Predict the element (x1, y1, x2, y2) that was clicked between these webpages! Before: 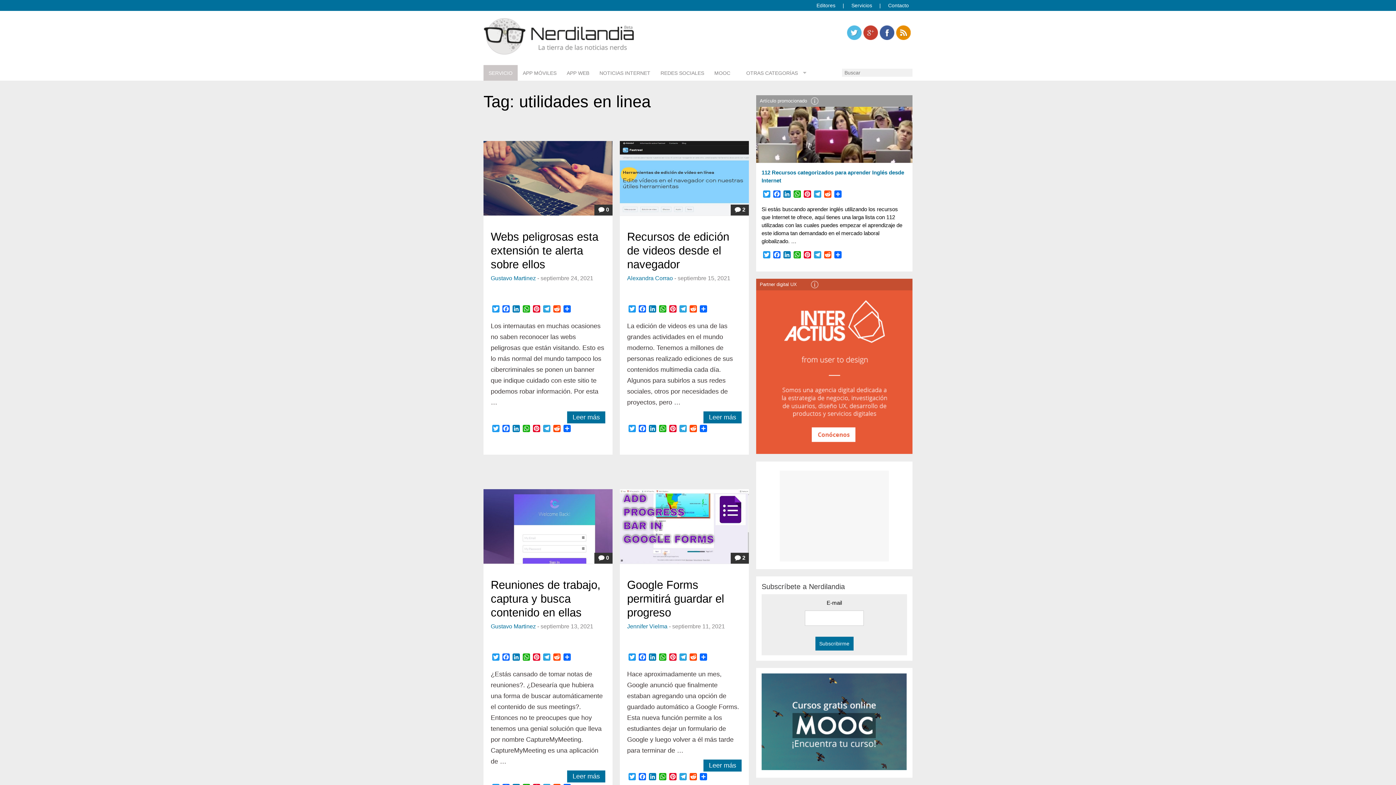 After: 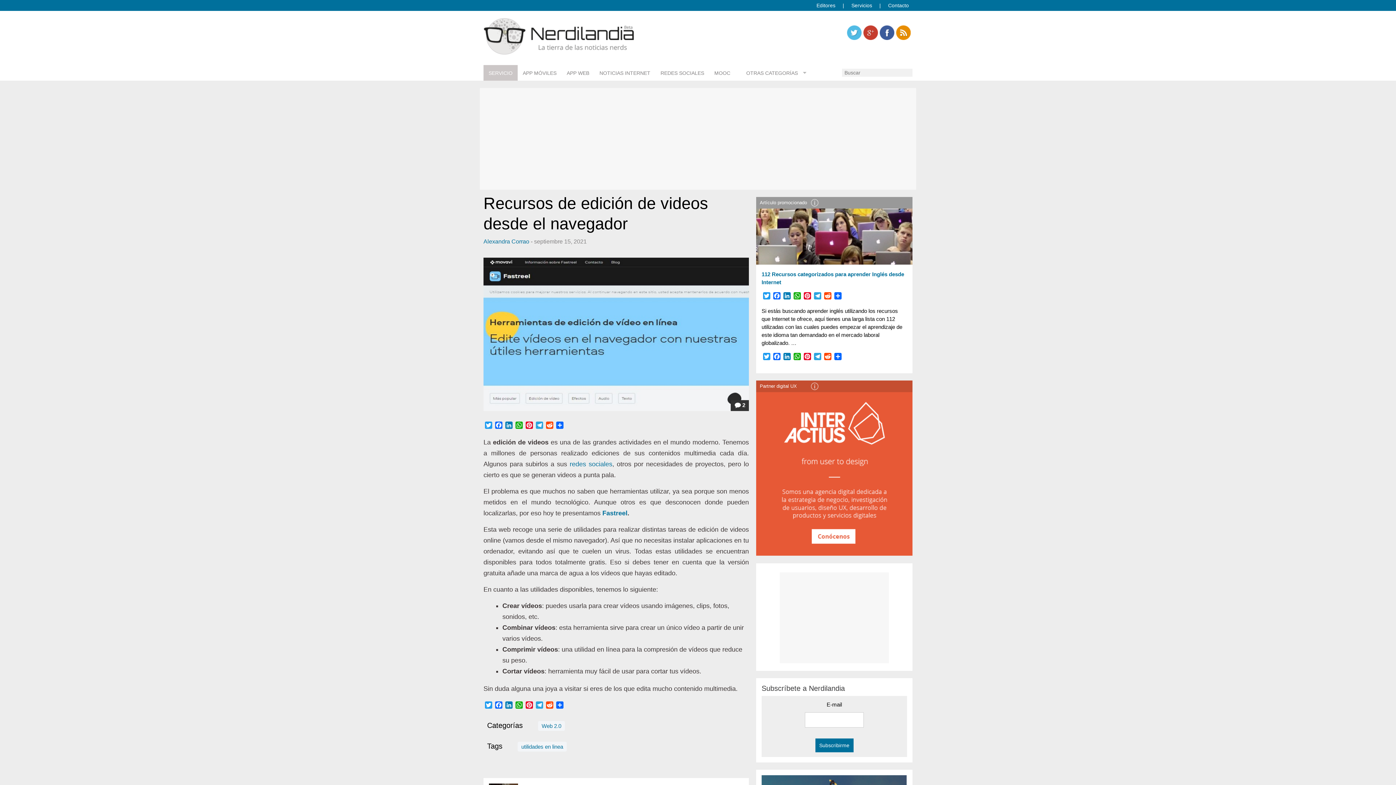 Action: label: Recursos de edición de videos desde el navegador bbox: (627, 230, 729, 270)